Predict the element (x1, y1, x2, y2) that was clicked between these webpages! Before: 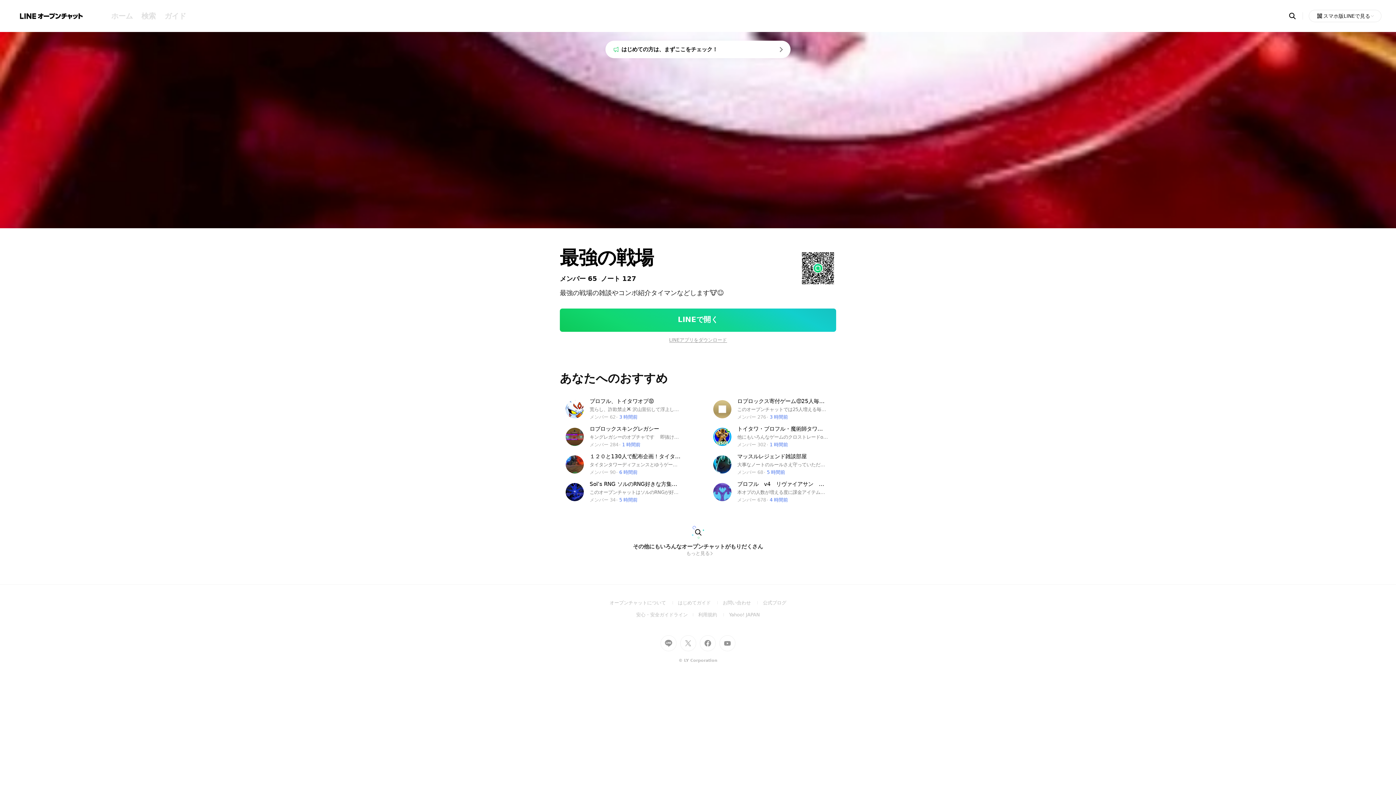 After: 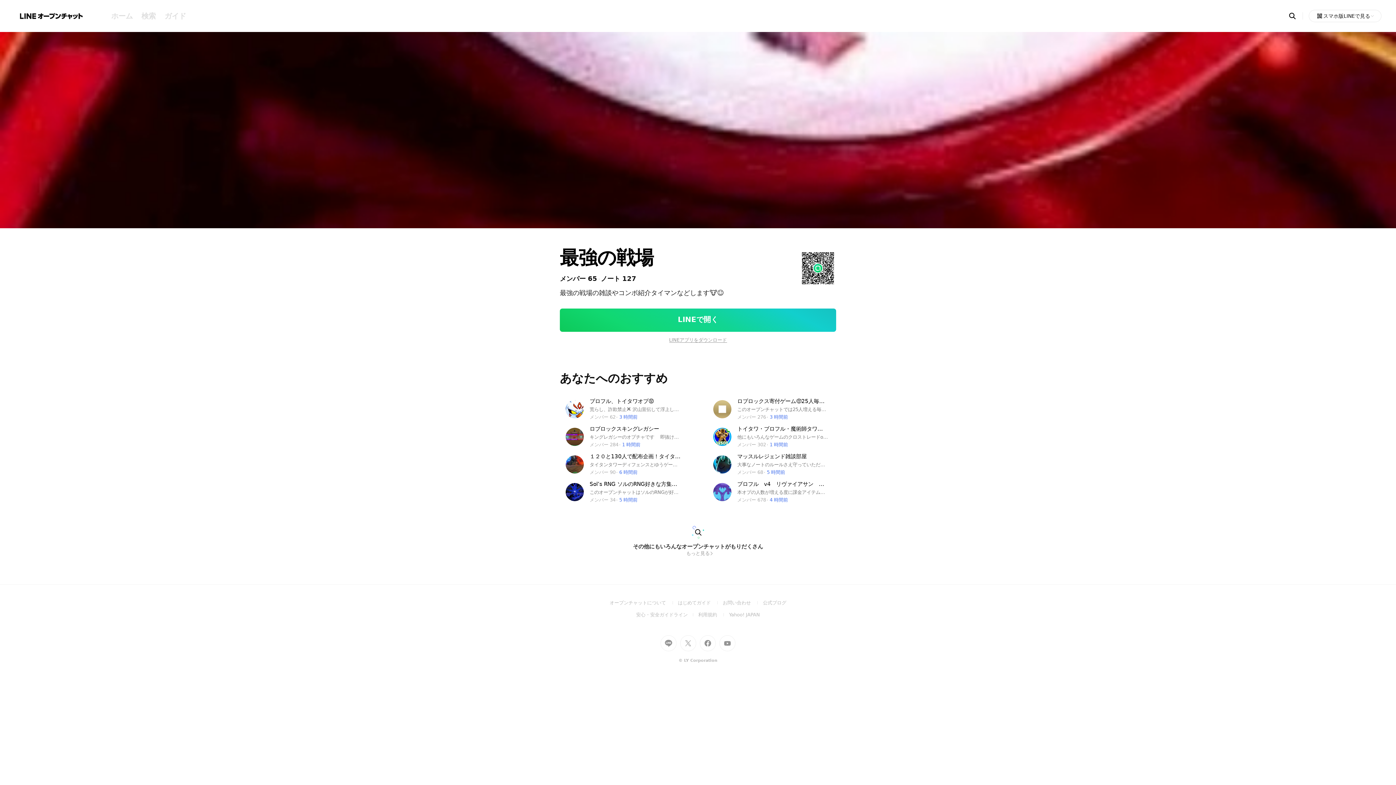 Action: label: はじめての方は、まずここをチェック！ bbox: (605, 40, 790, 58)